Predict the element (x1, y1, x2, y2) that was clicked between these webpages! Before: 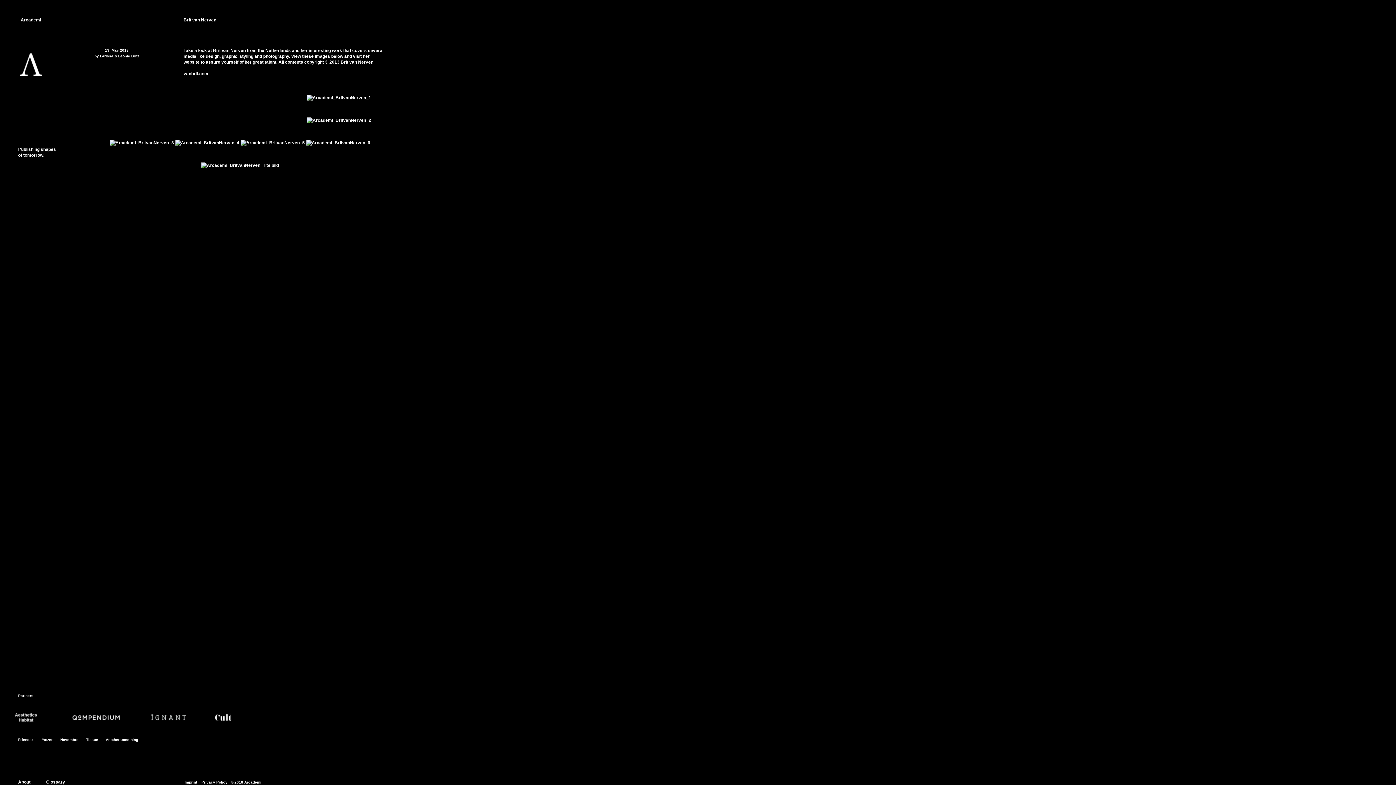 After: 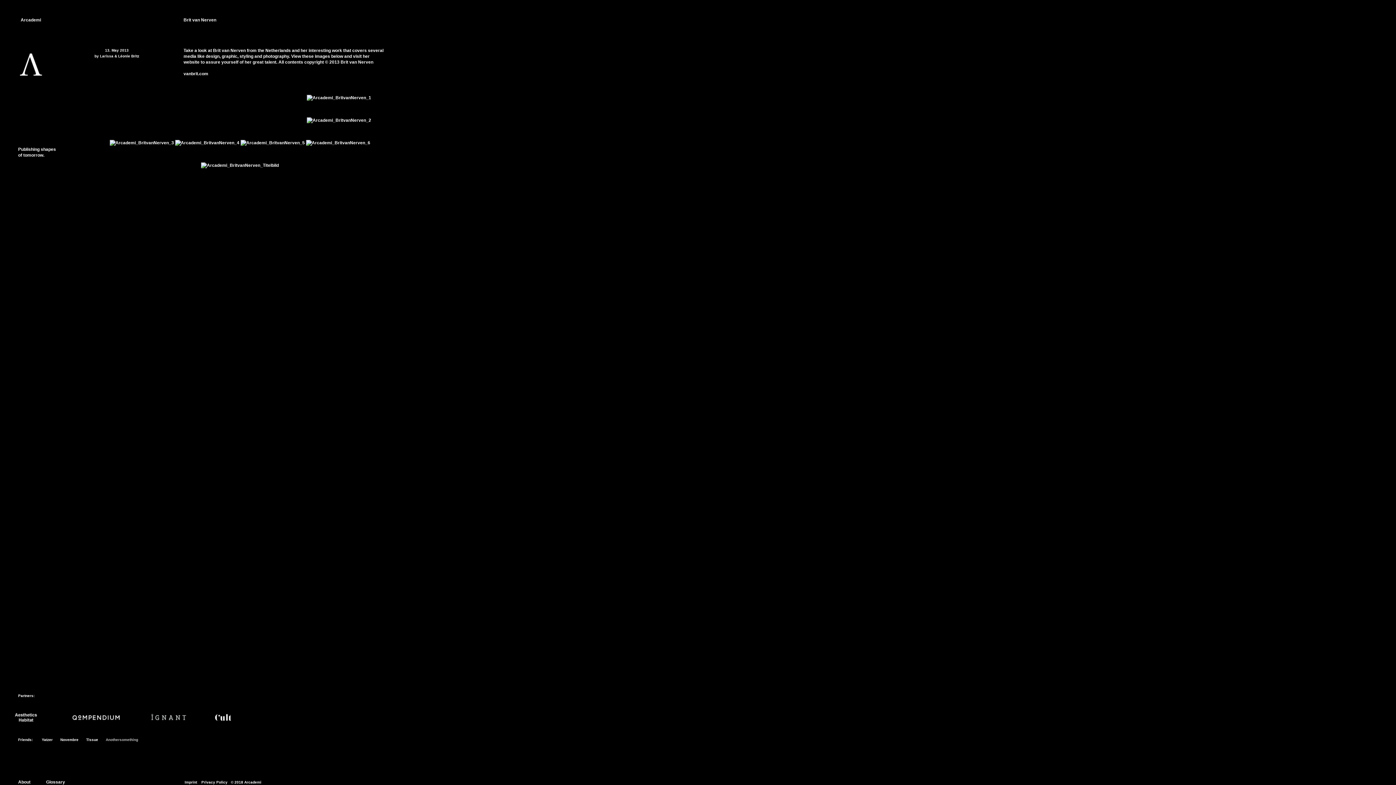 Action: bbox: (105, 738, 138, 742) label: Anothersomething